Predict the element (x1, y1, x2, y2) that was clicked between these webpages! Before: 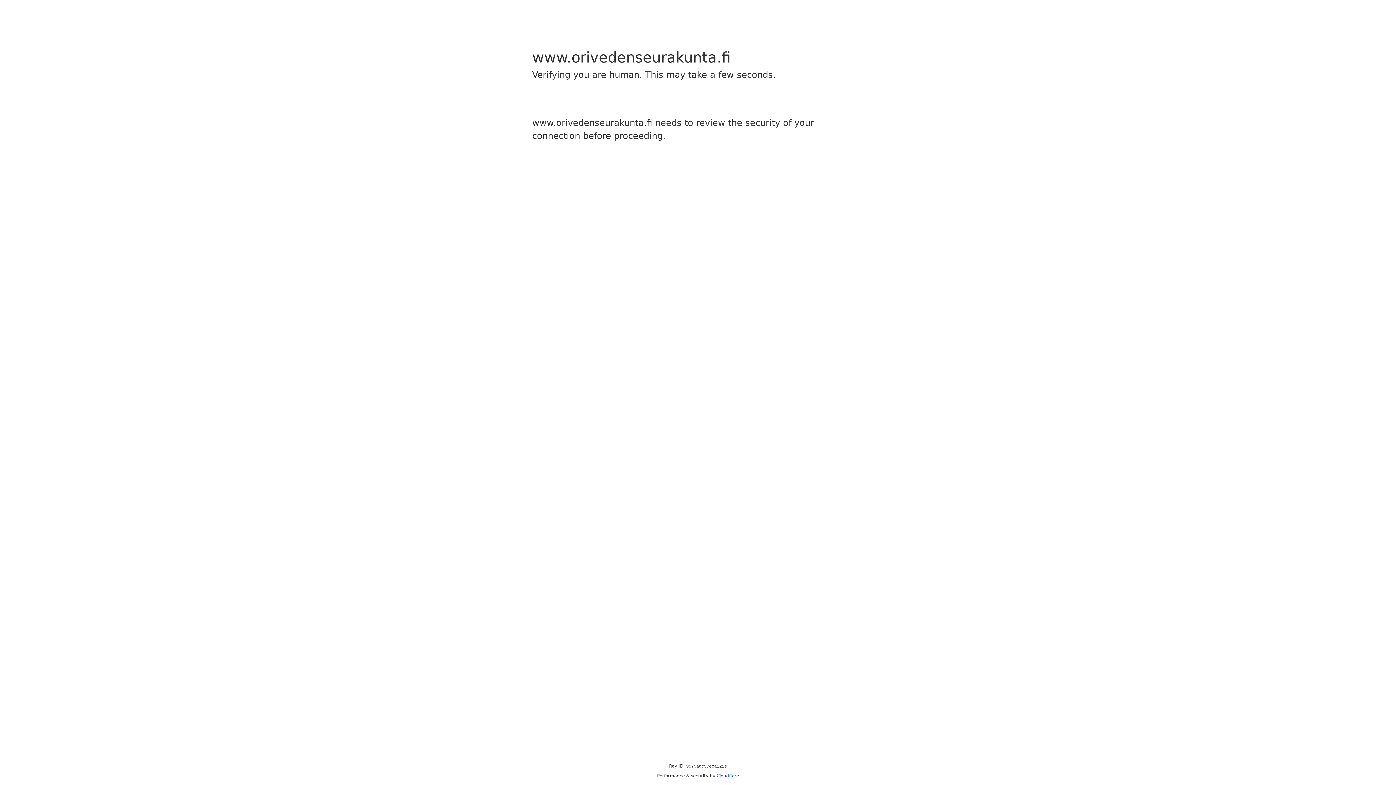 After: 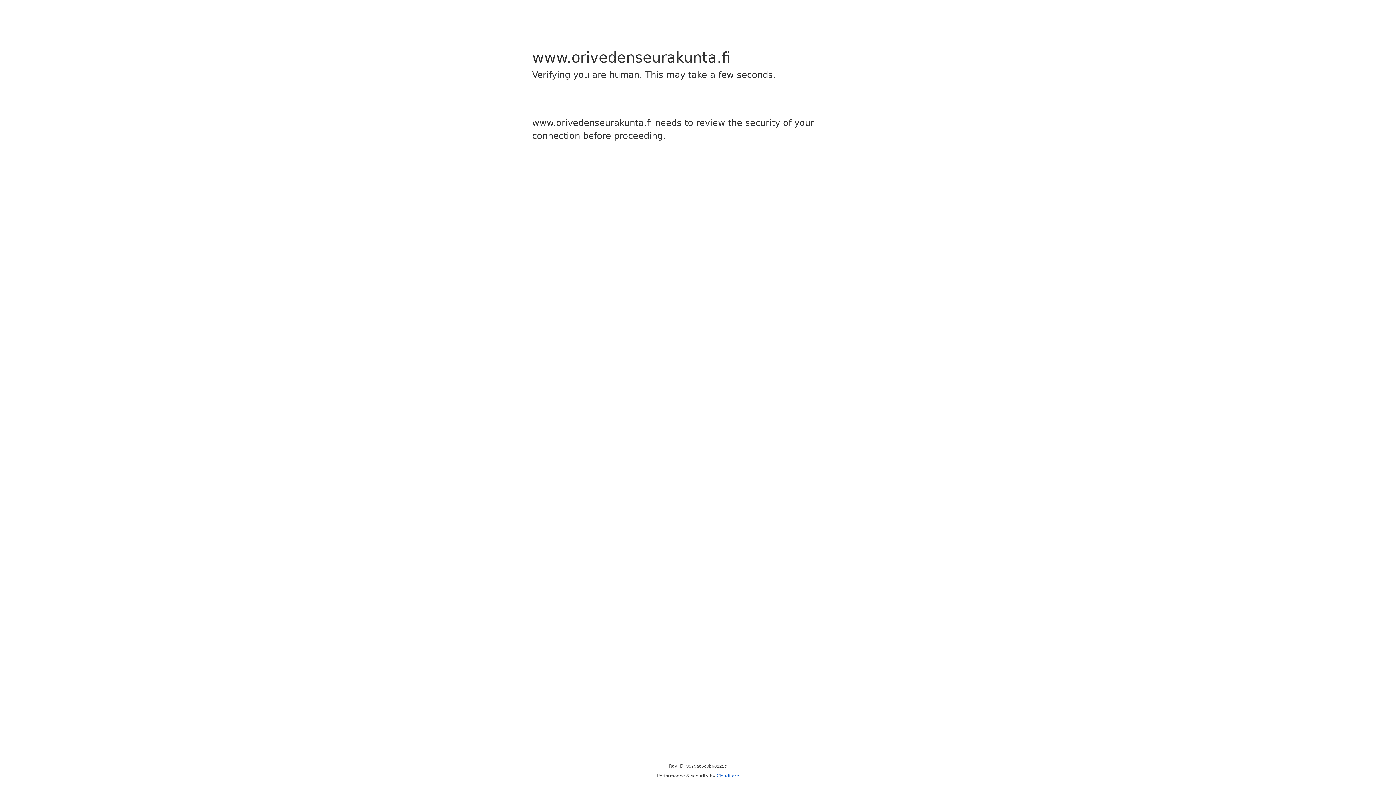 Action: label: Cloudflare bbox: (716, 773, 739, 778)